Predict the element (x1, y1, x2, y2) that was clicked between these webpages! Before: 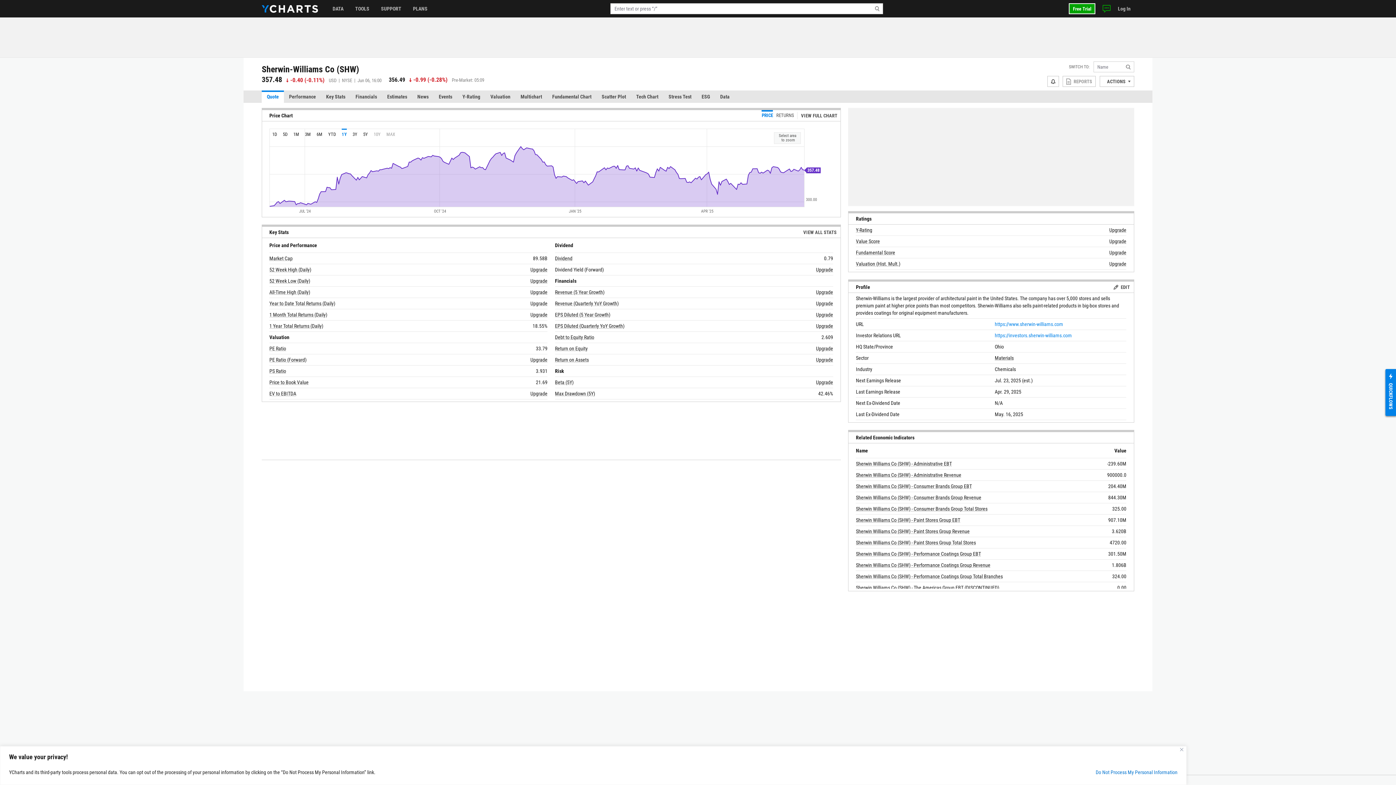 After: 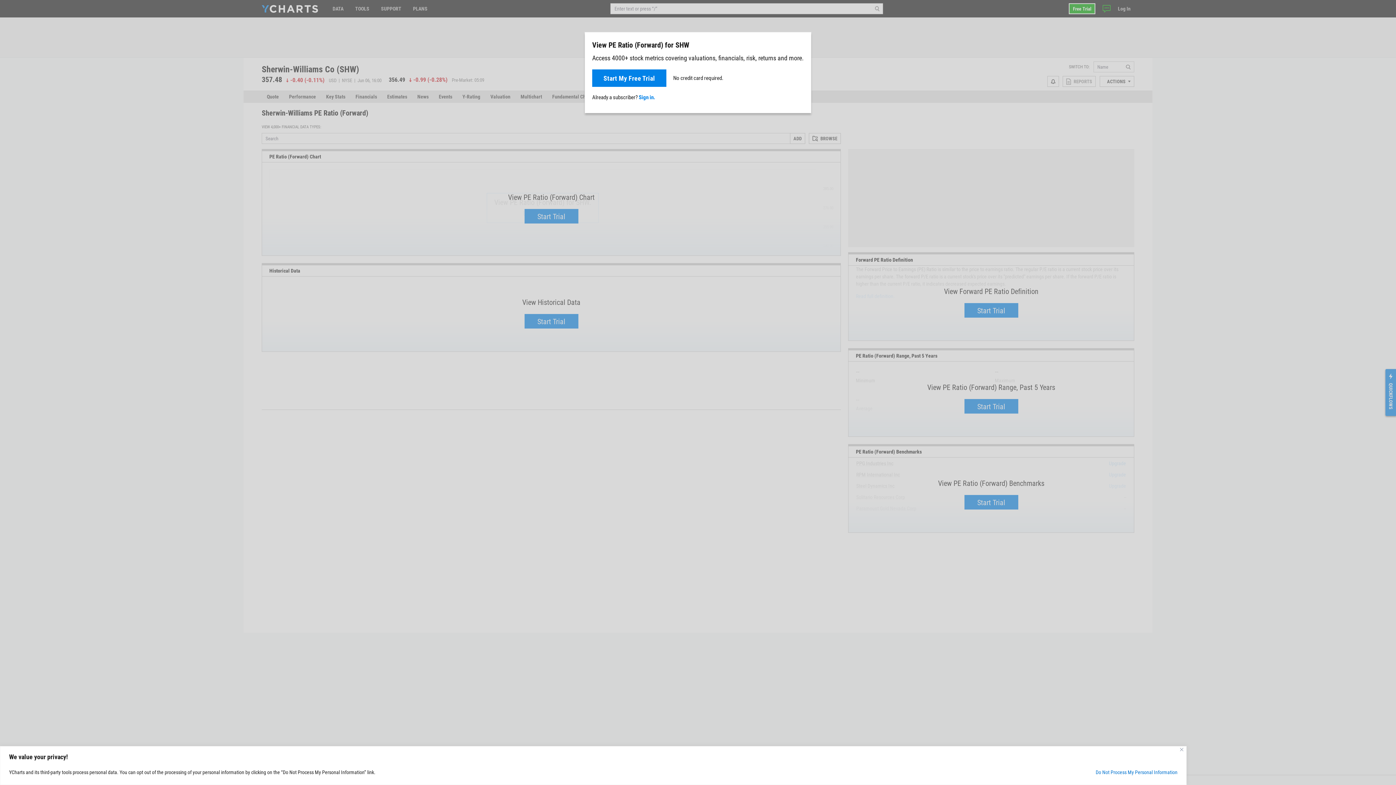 Action: bbox: (269, 357, 306, 362) label: PE Ratio (Forward)